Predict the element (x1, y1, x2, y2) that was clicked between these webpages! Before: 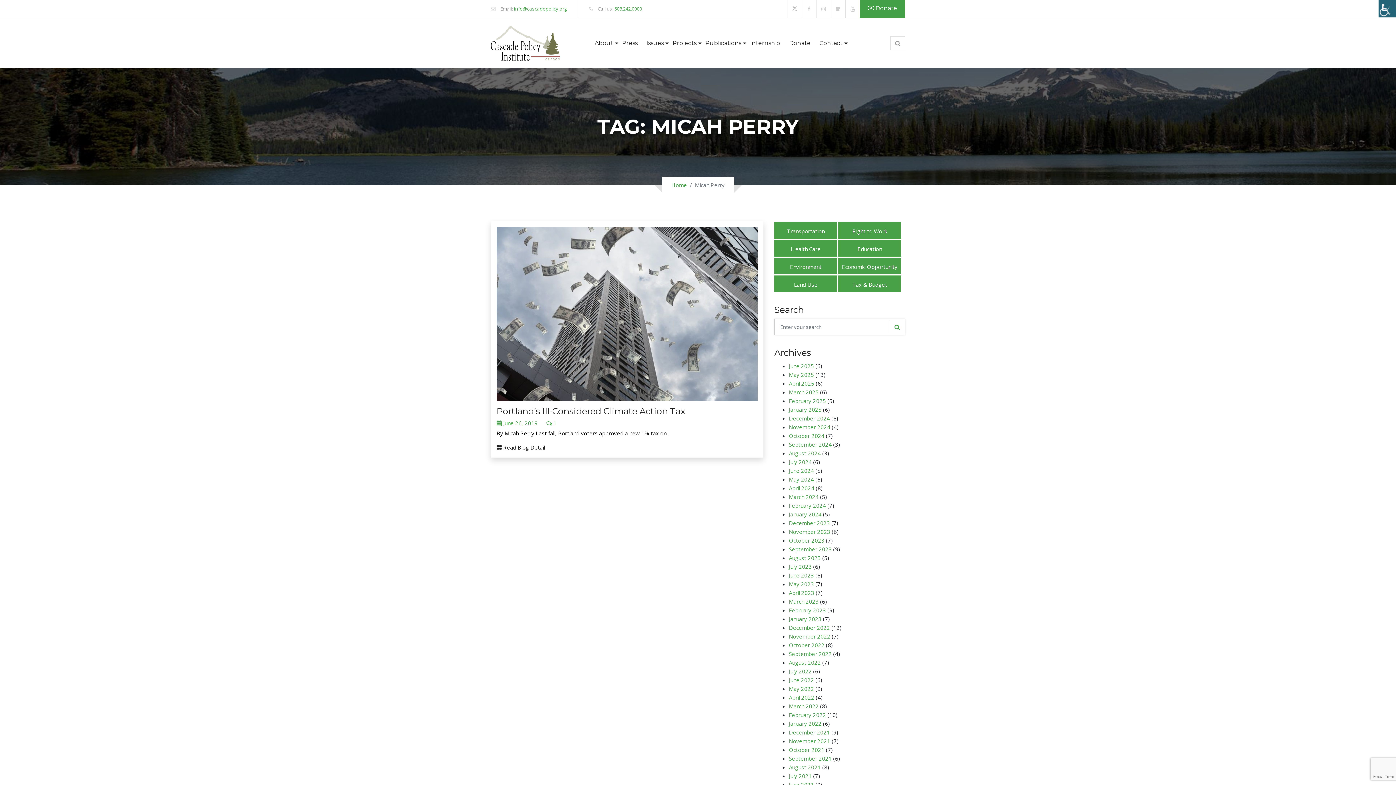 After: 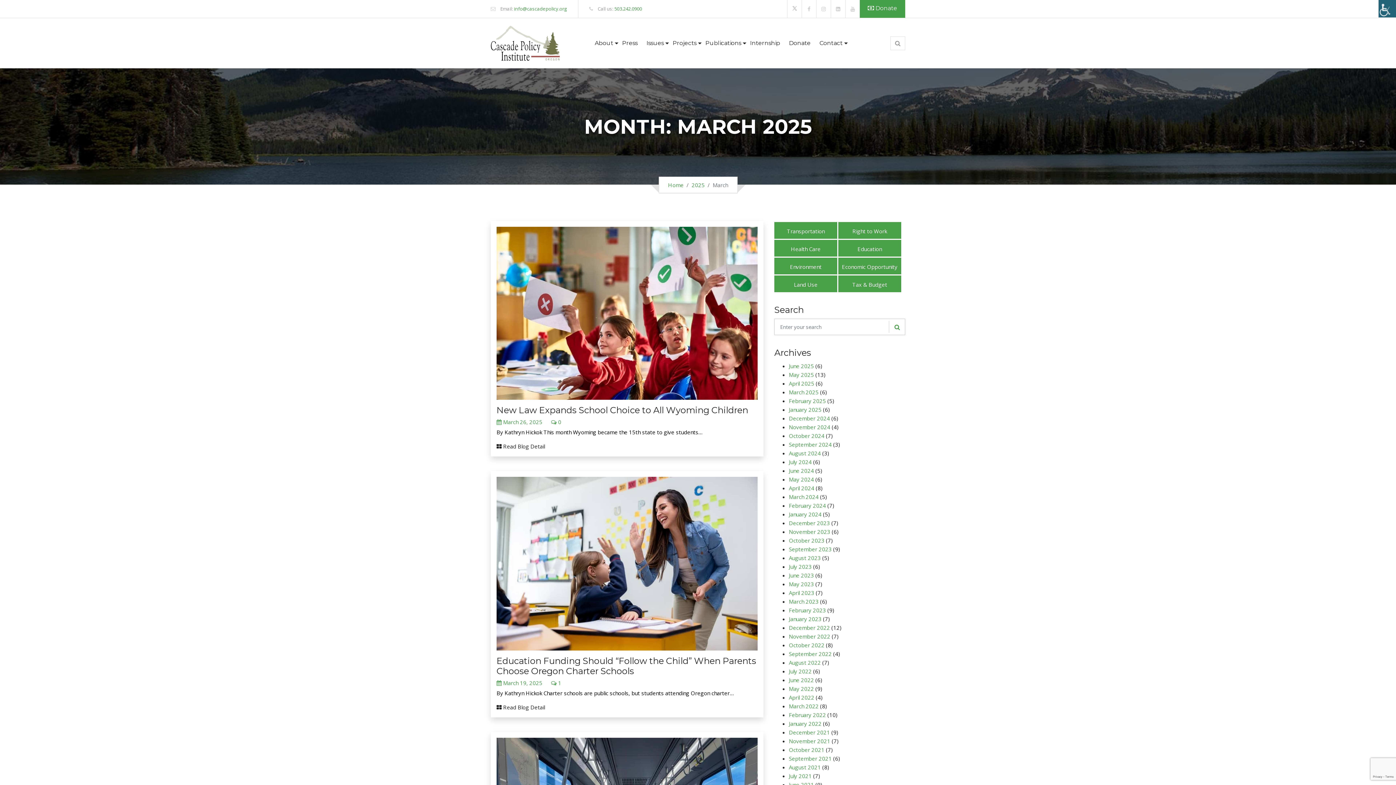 Action: bbox: (789, 388, 818, 396) label: March 2025